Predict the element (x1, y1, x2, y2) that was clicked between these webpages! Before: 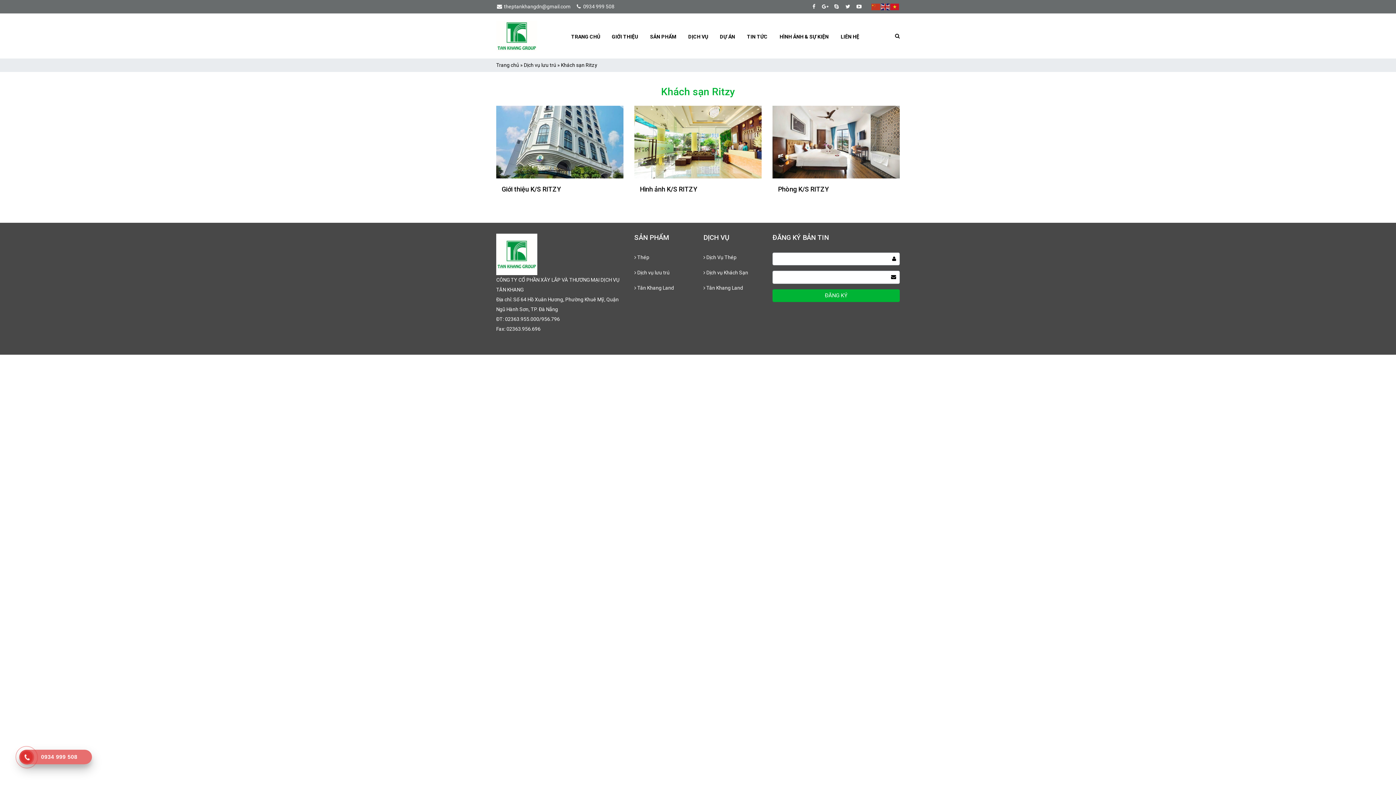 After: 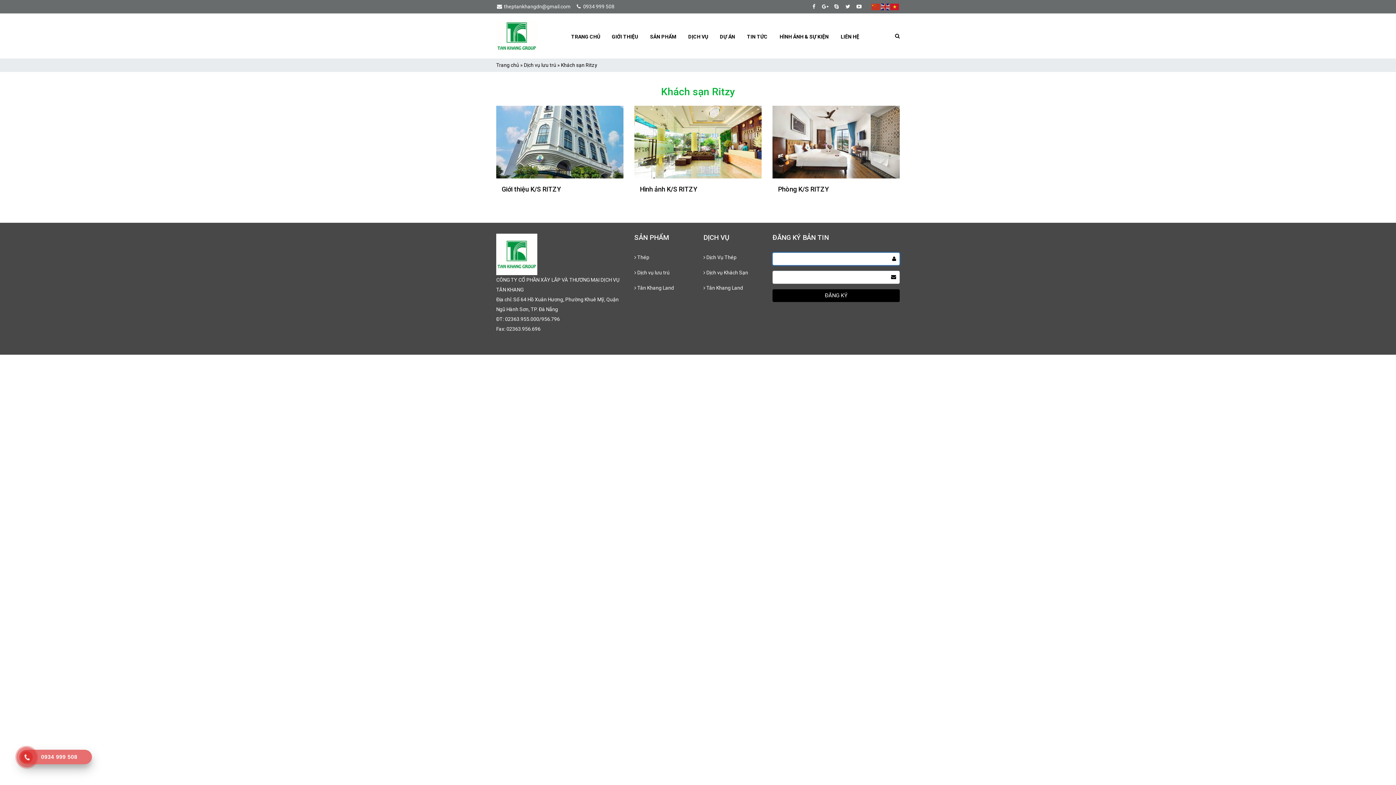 Action: label: ĐĂNG KÝ bbox: (772, 289, 900, 302)